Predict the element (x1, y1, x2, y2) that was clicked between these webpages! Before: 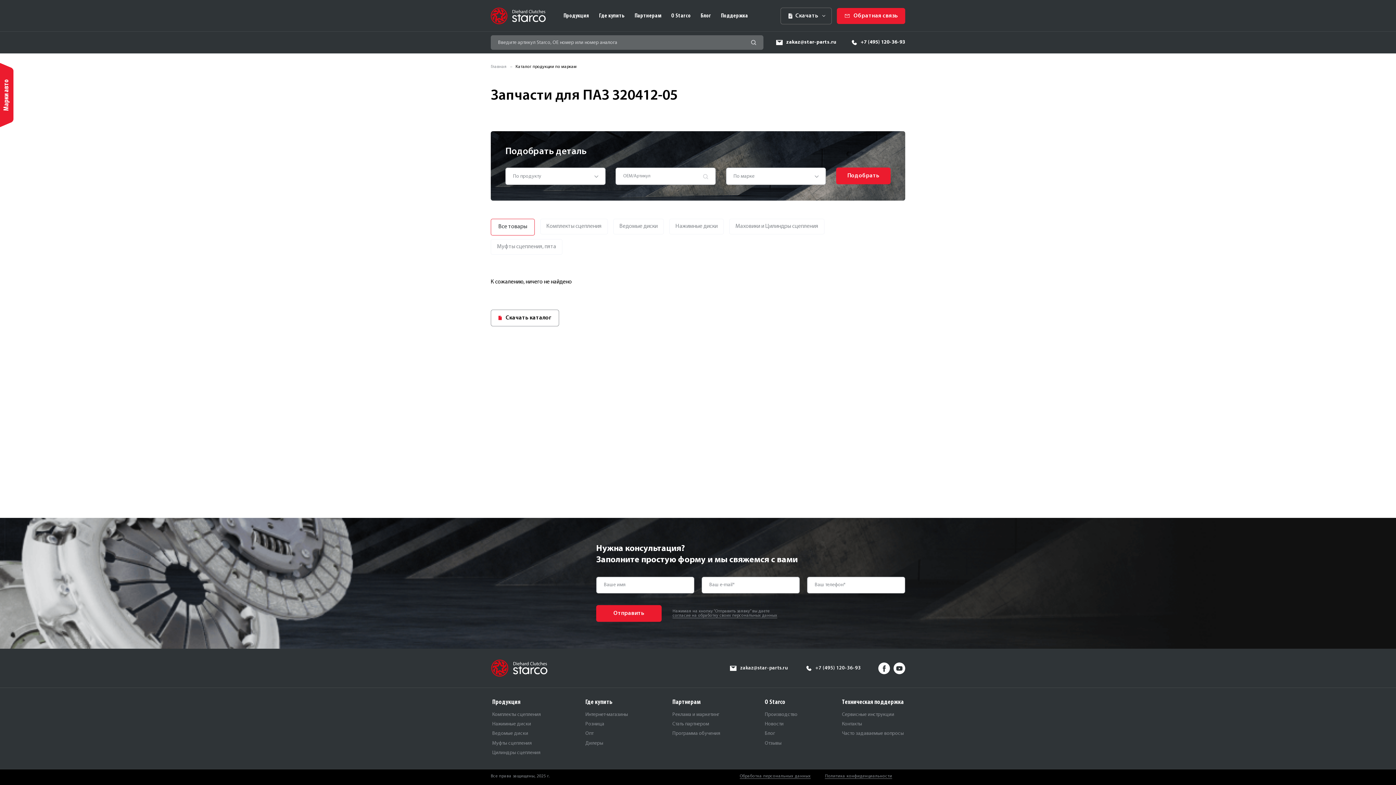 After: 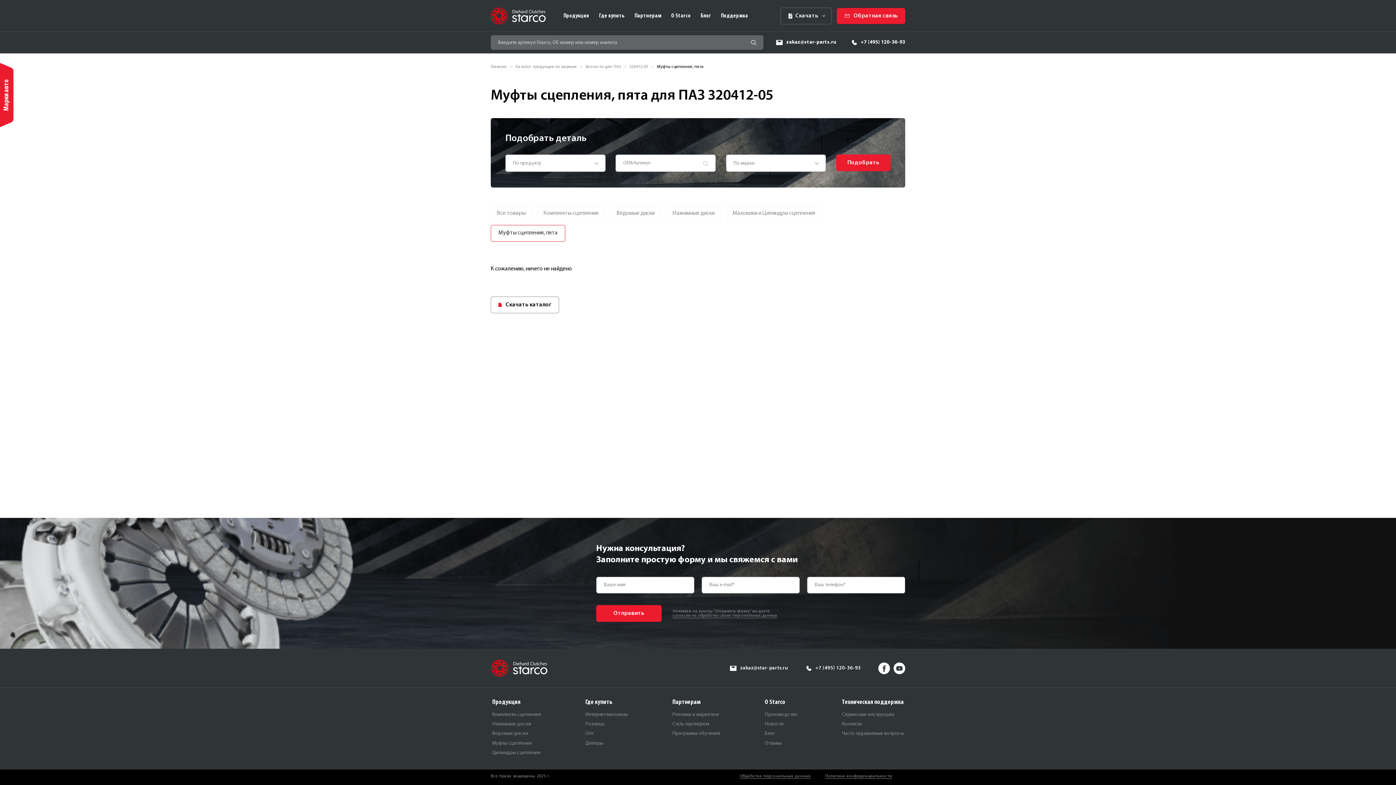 Action: bbox: (490, 239, 562, 254) label: Муфты сцепления, пята